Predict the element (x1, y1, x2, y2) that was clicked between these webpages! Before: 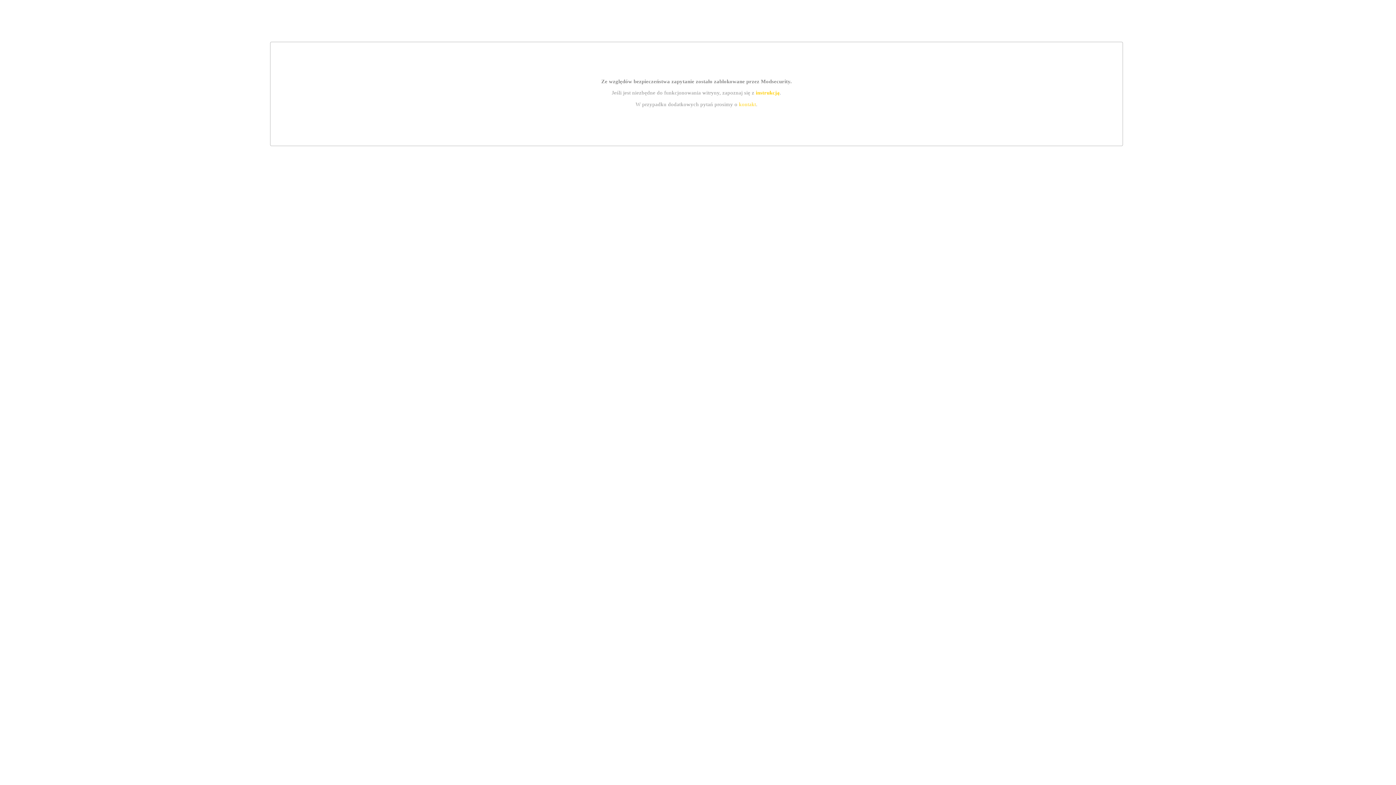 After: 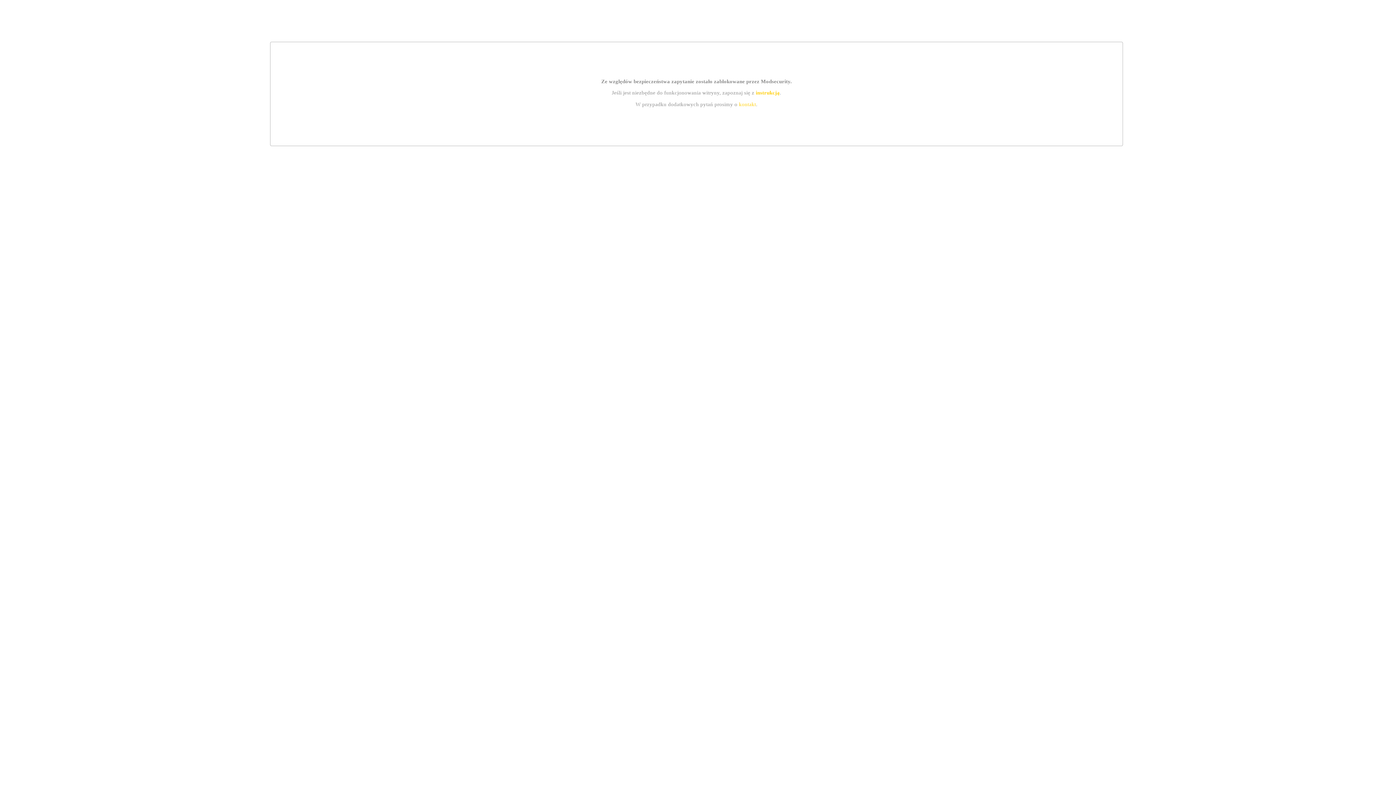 Action: label: instrukcją bbox: (755, 89, 779, 95)